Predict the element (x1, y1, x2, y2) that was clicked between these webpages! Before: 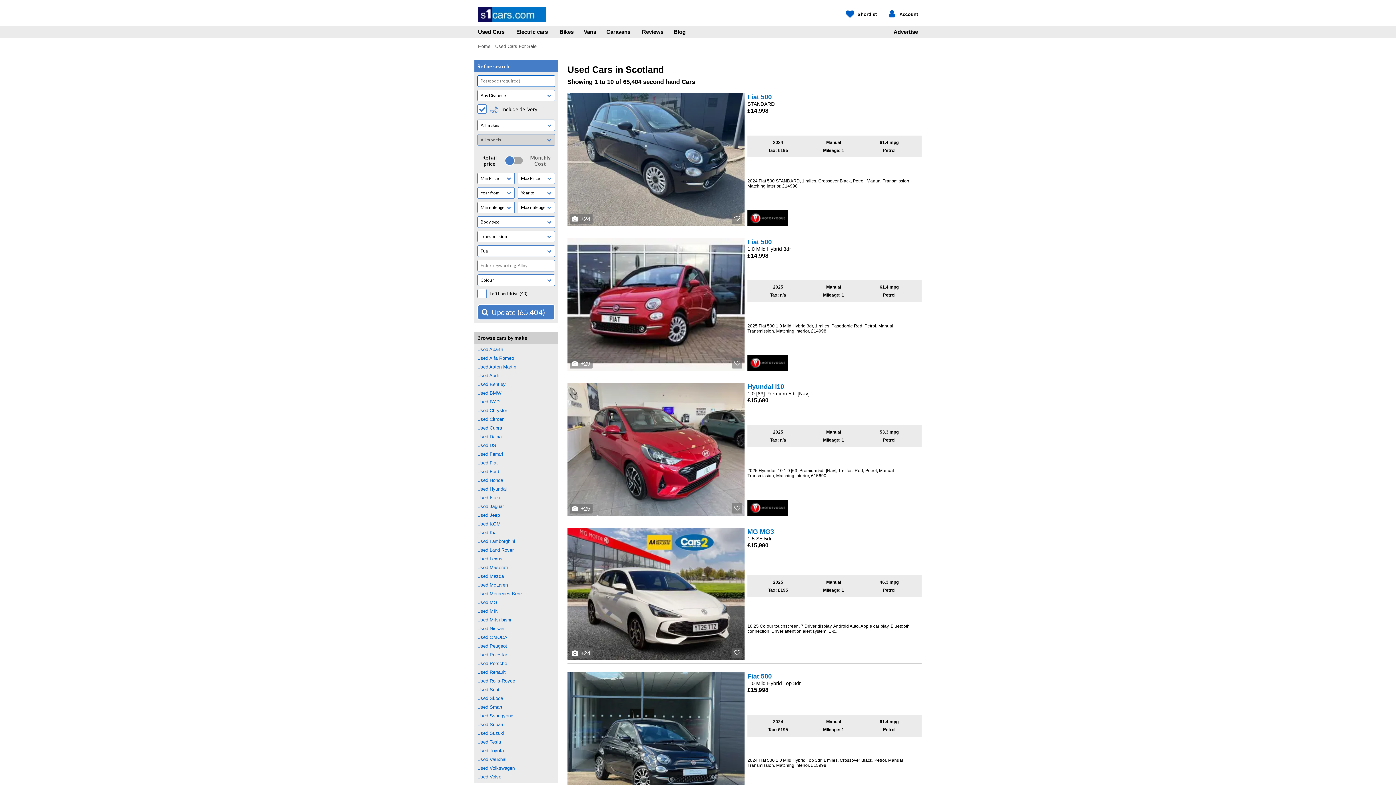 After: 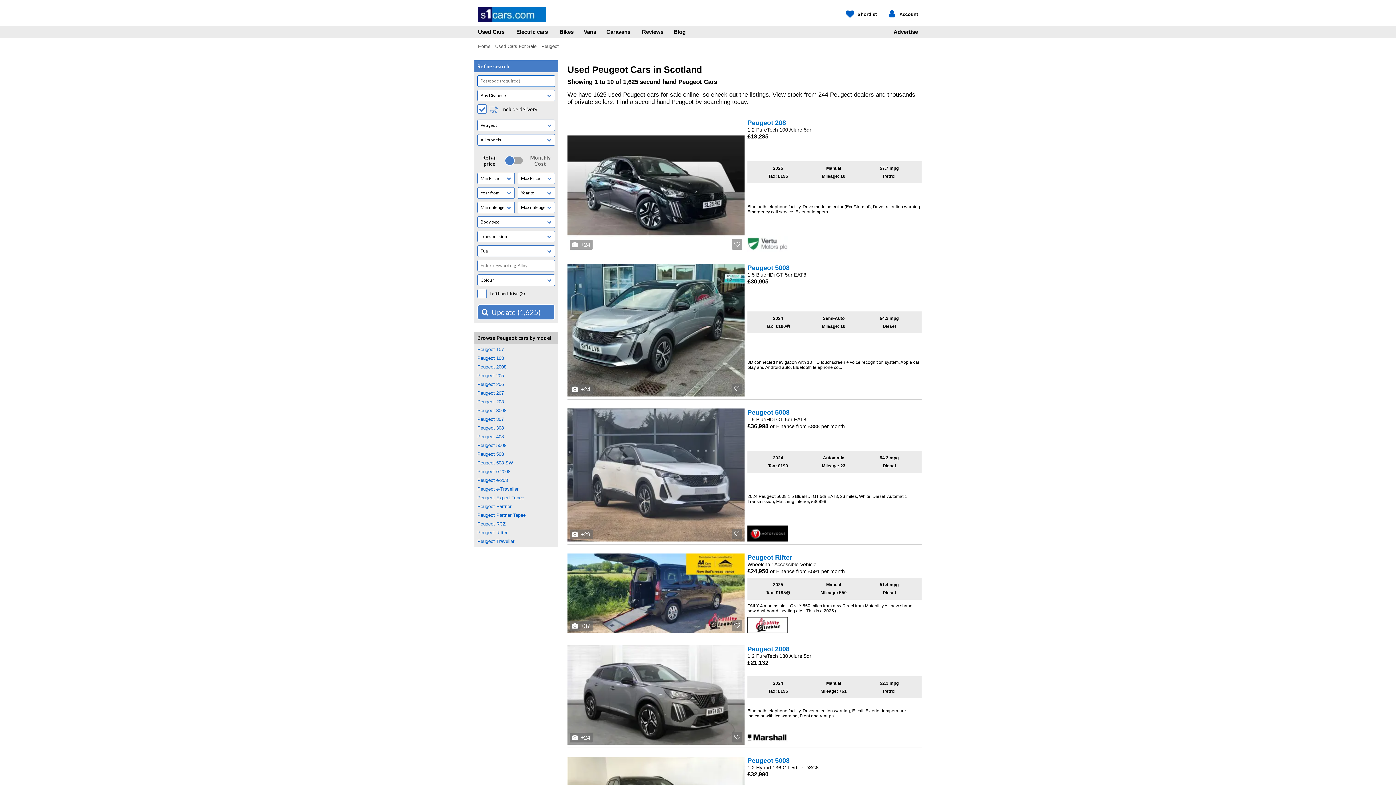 Action: bbox: (477, 643, 555, 649) label: Used Peugeot